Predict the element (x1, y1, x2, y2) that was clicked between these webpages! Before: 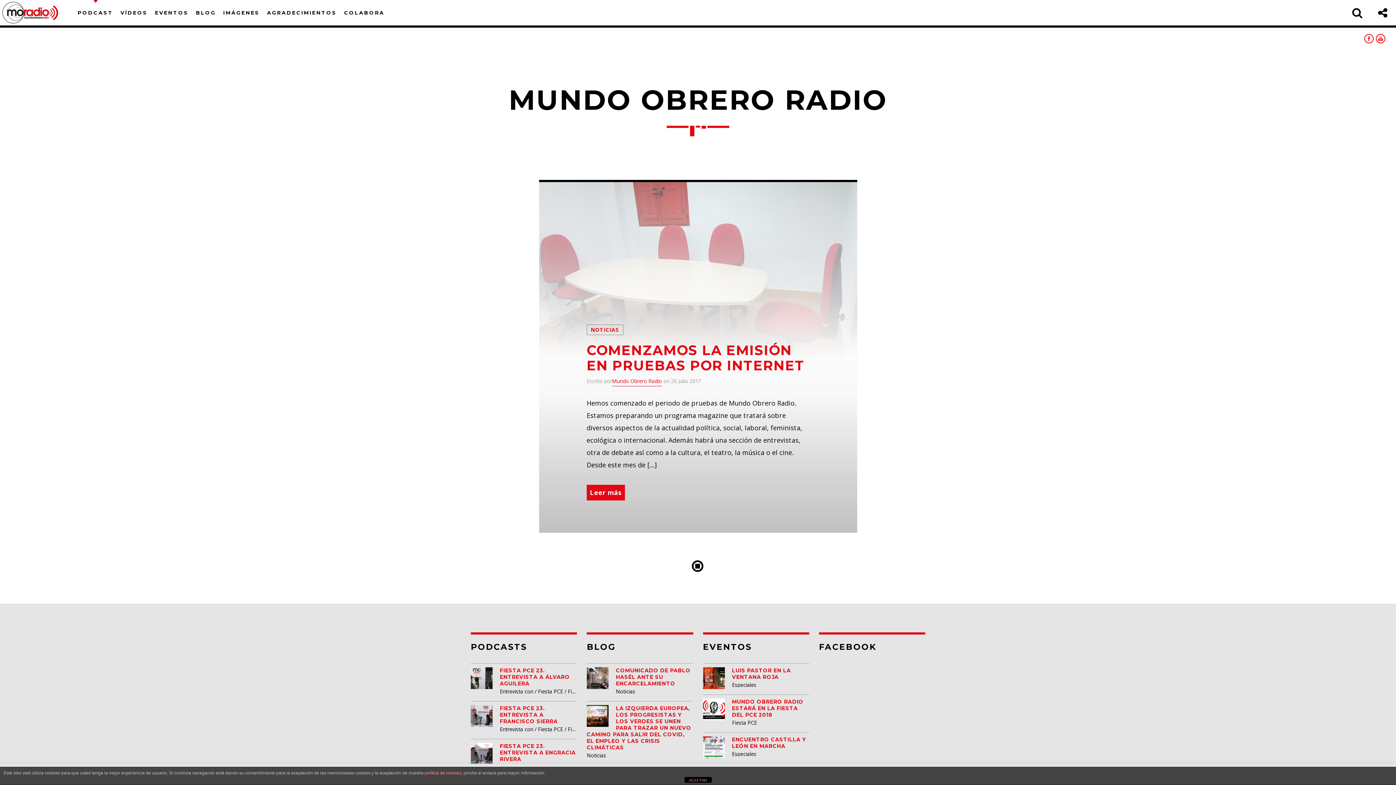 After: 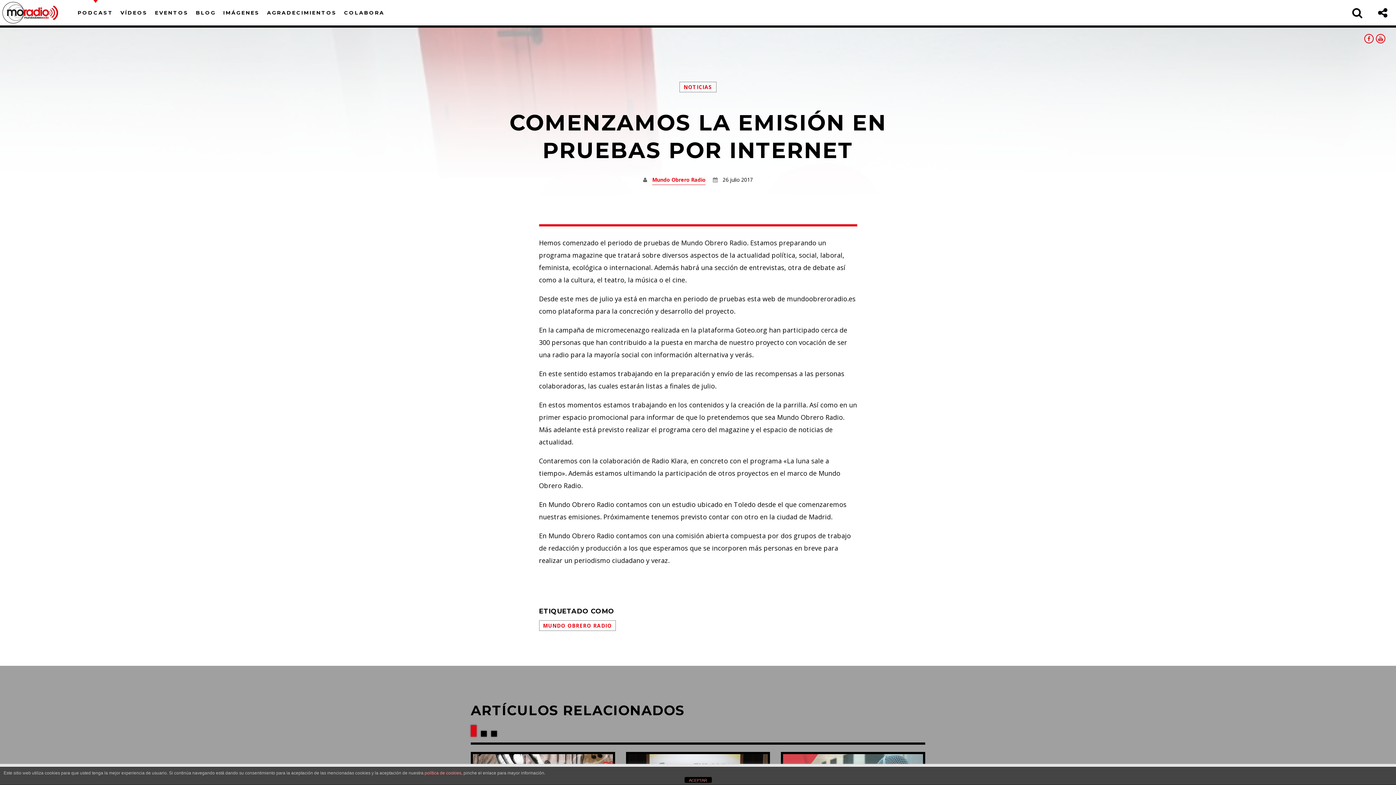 Action: bbox: (586, 342, 804, 373) label: COMENZAMOS LA EMISIÓN EN PRUEBAS POR INTERNET